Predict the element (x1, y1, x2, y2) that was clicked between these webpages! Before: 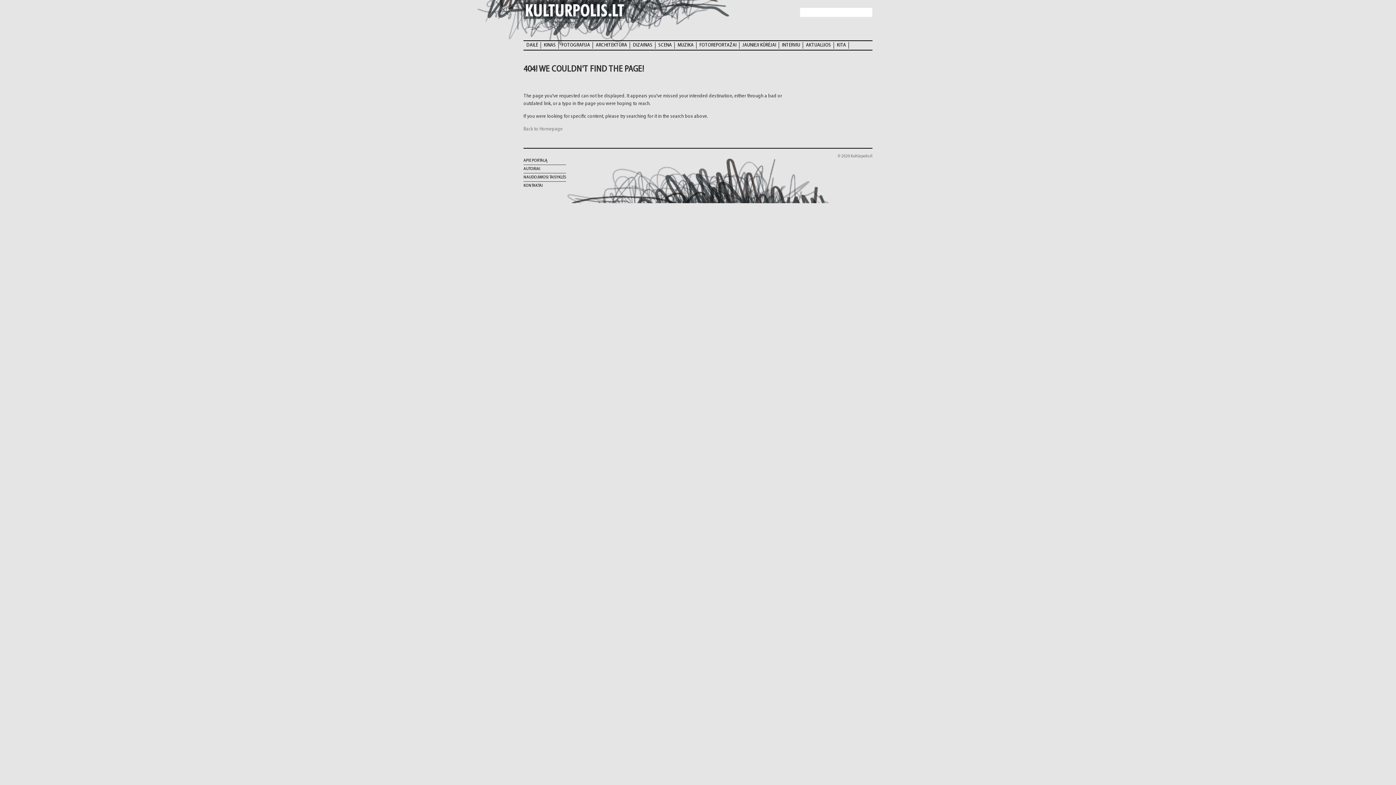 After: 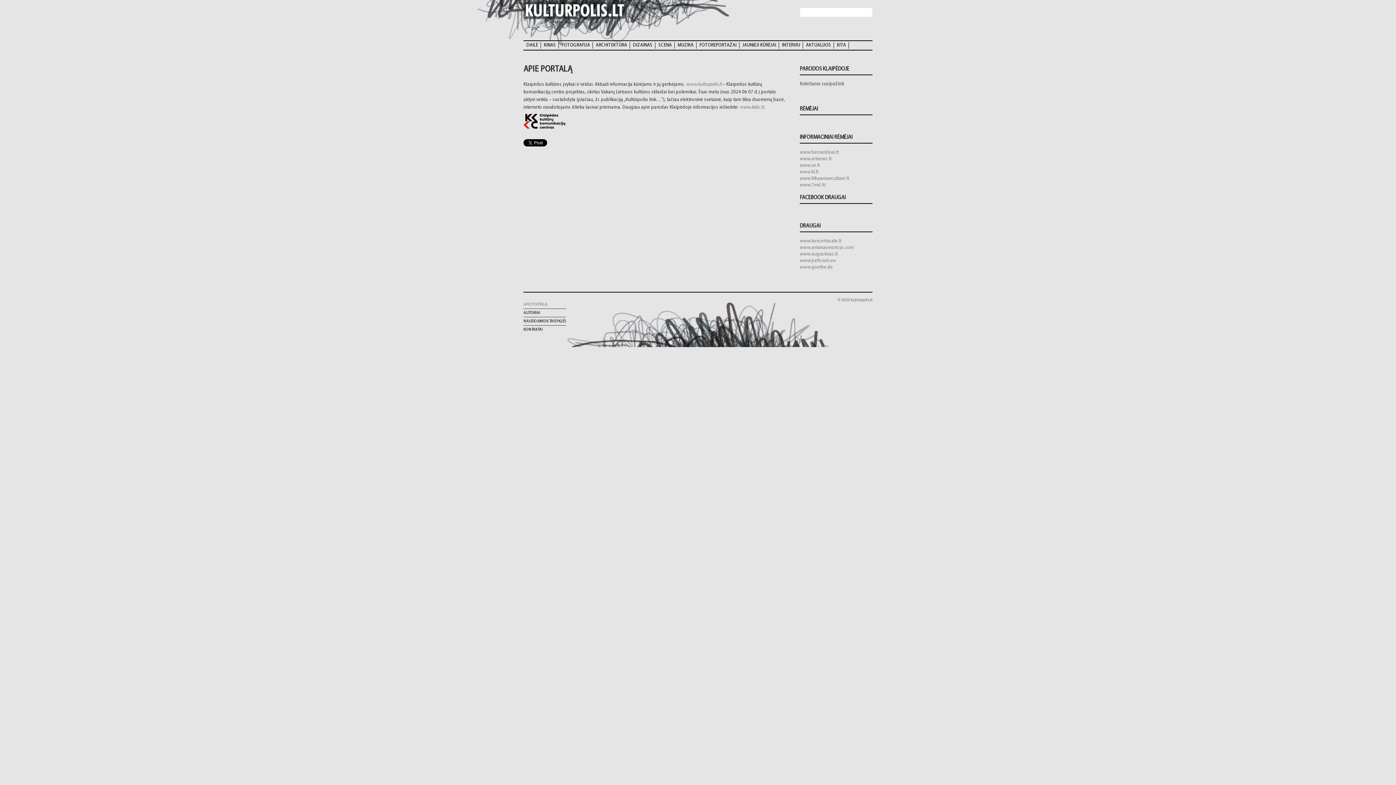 Action: label: APIE PORTALĄ bbox: (523, 158, 547, 162)